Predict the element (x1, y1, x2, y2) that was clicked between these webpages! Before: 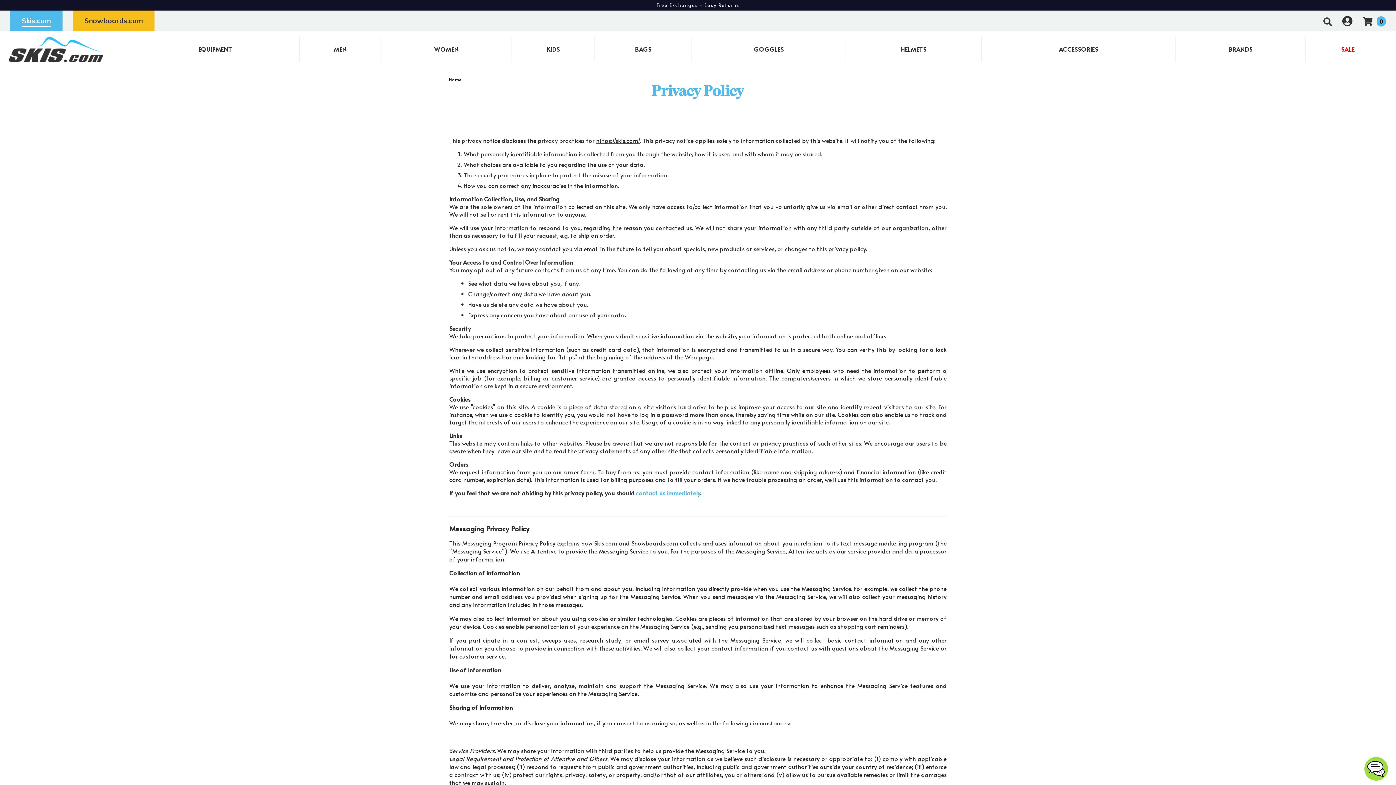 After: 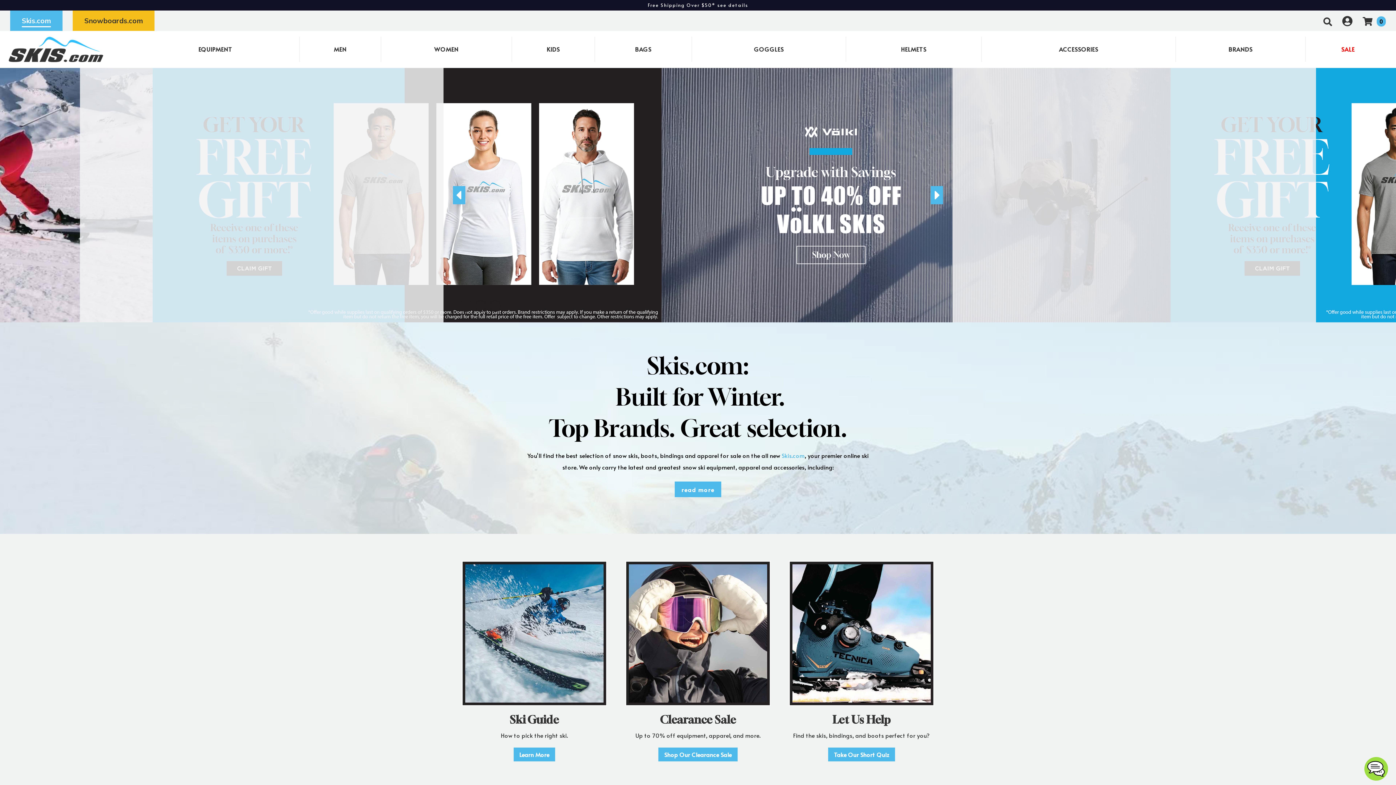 Action: bbox: (5, 36, 106, 62)